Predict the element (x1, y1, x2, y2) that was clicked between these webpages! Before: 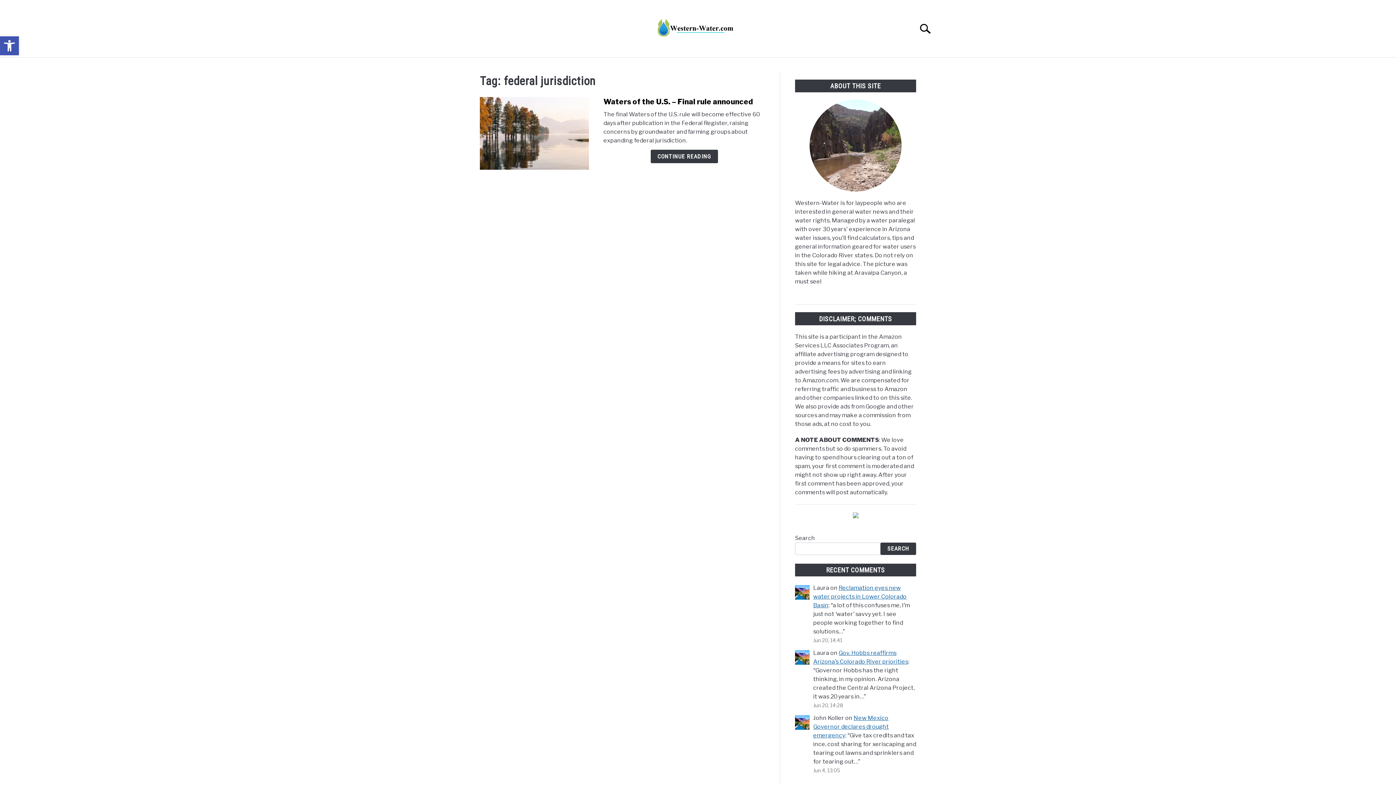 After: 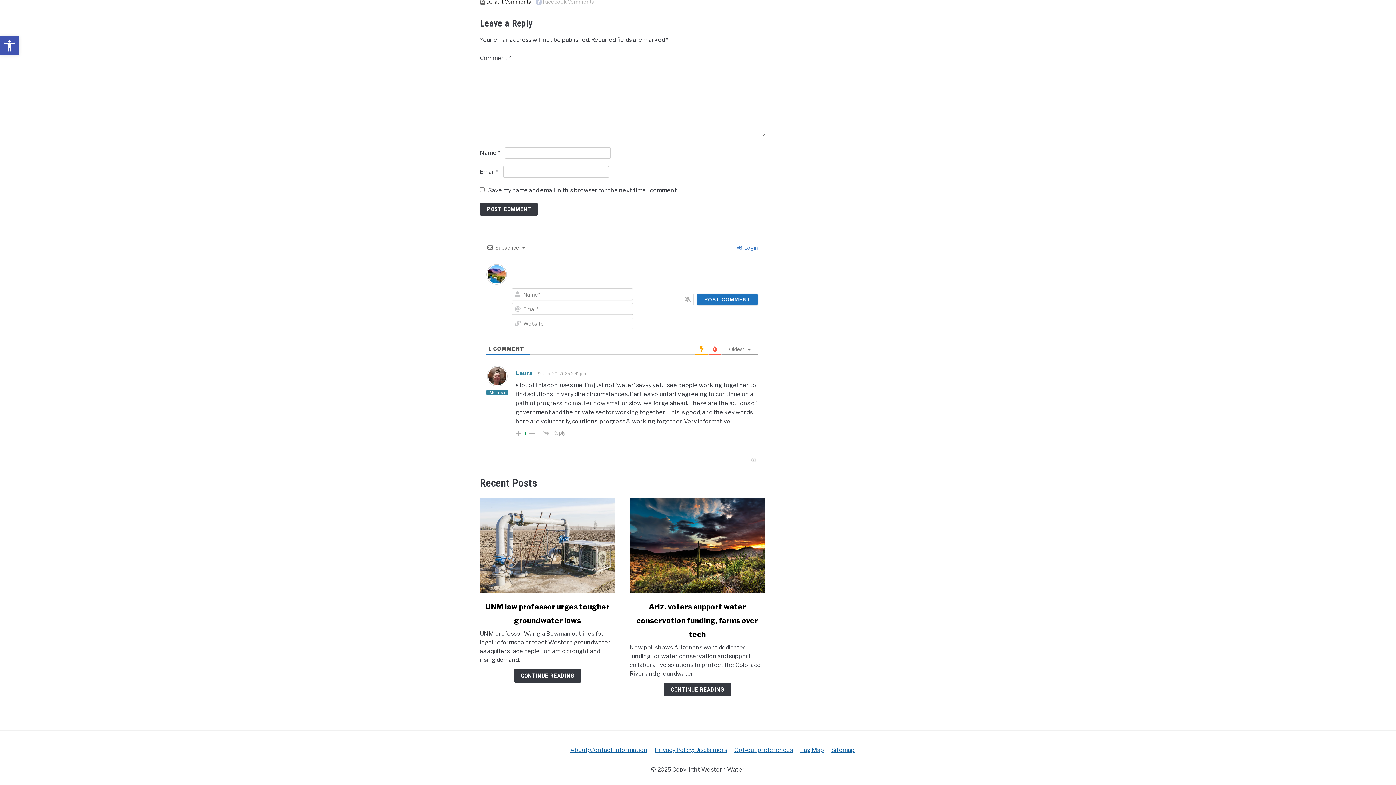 Action: label: Reclamation eyes new water projects in Lower Colorado Basin bbox: (813, 584, 906, 609)